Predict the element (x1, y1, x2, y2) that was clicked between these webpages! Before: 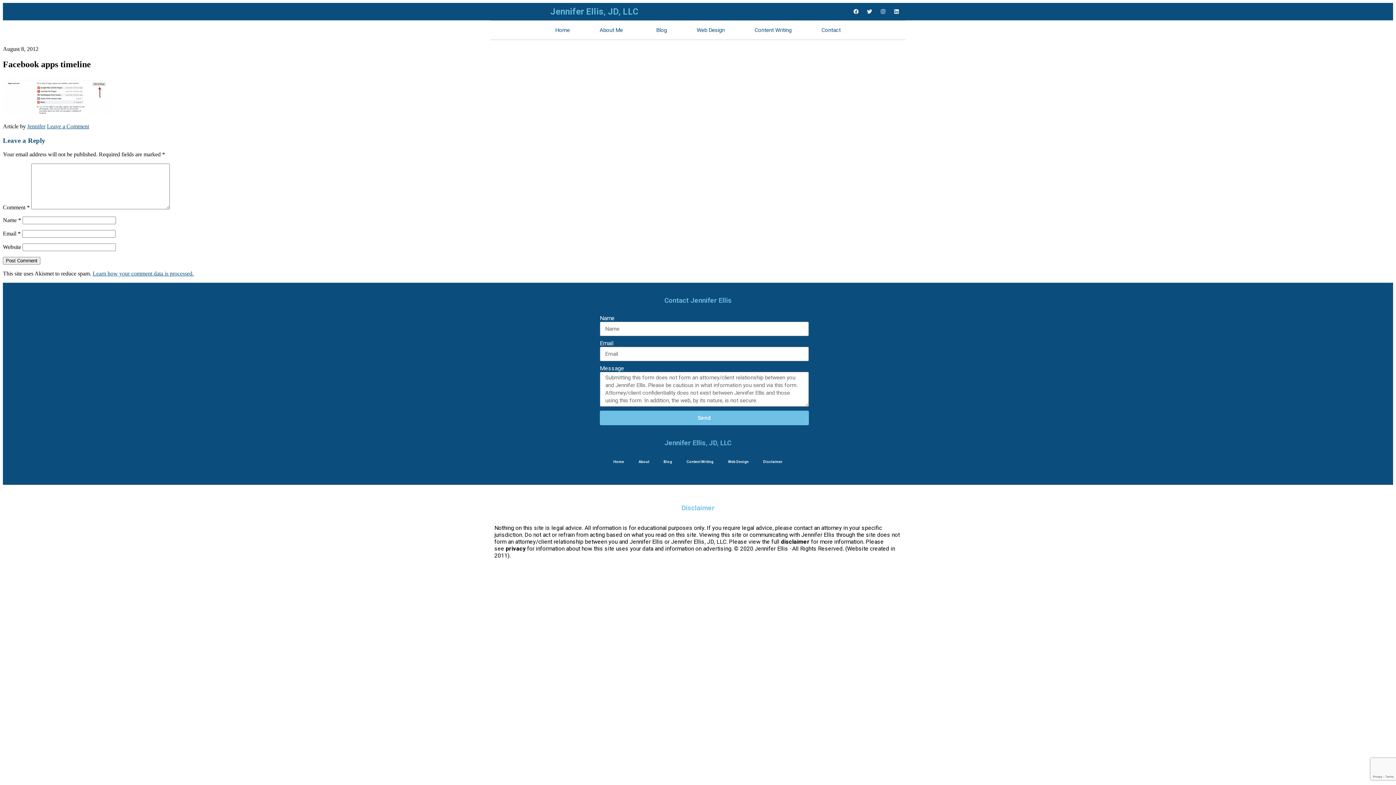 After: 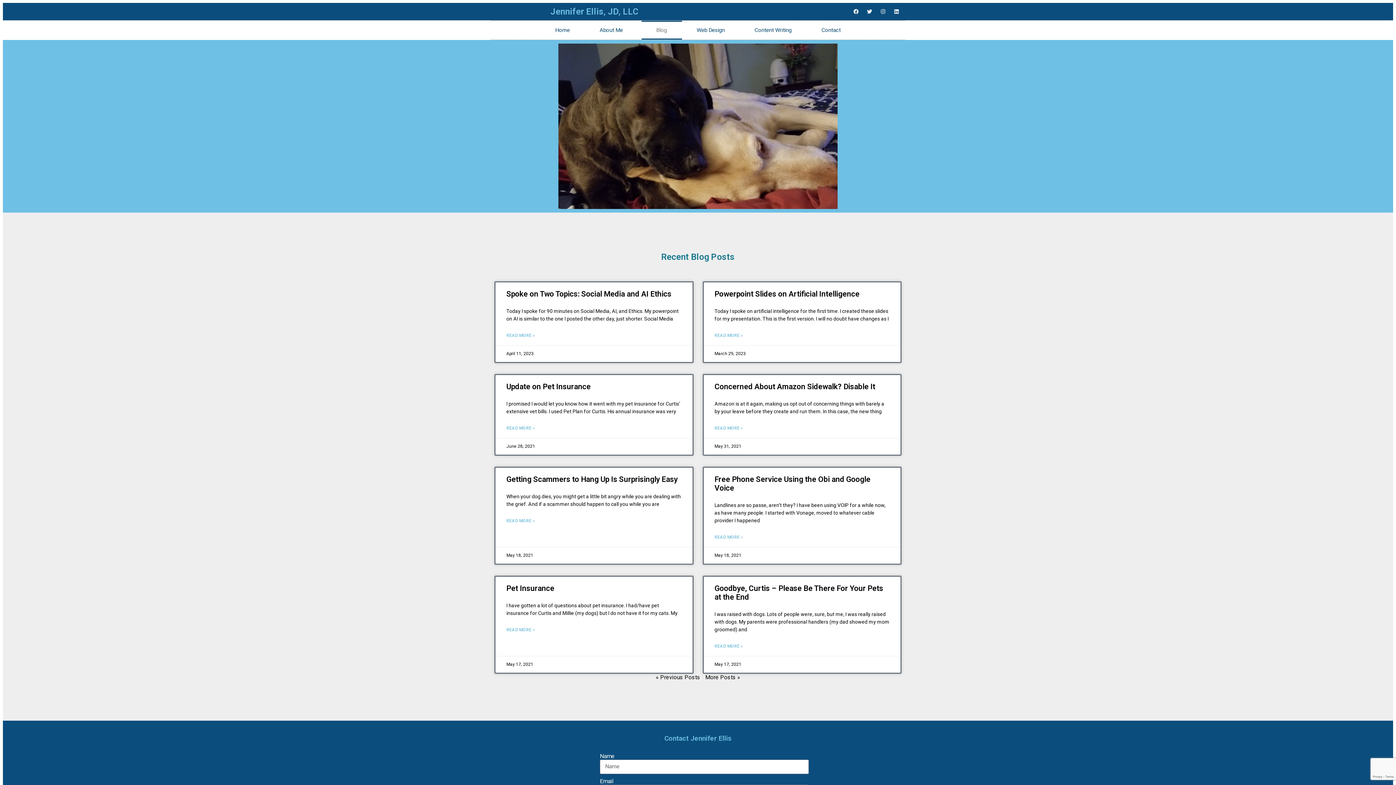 Action: bbox: (656, 453, 679, 470) label: Blog